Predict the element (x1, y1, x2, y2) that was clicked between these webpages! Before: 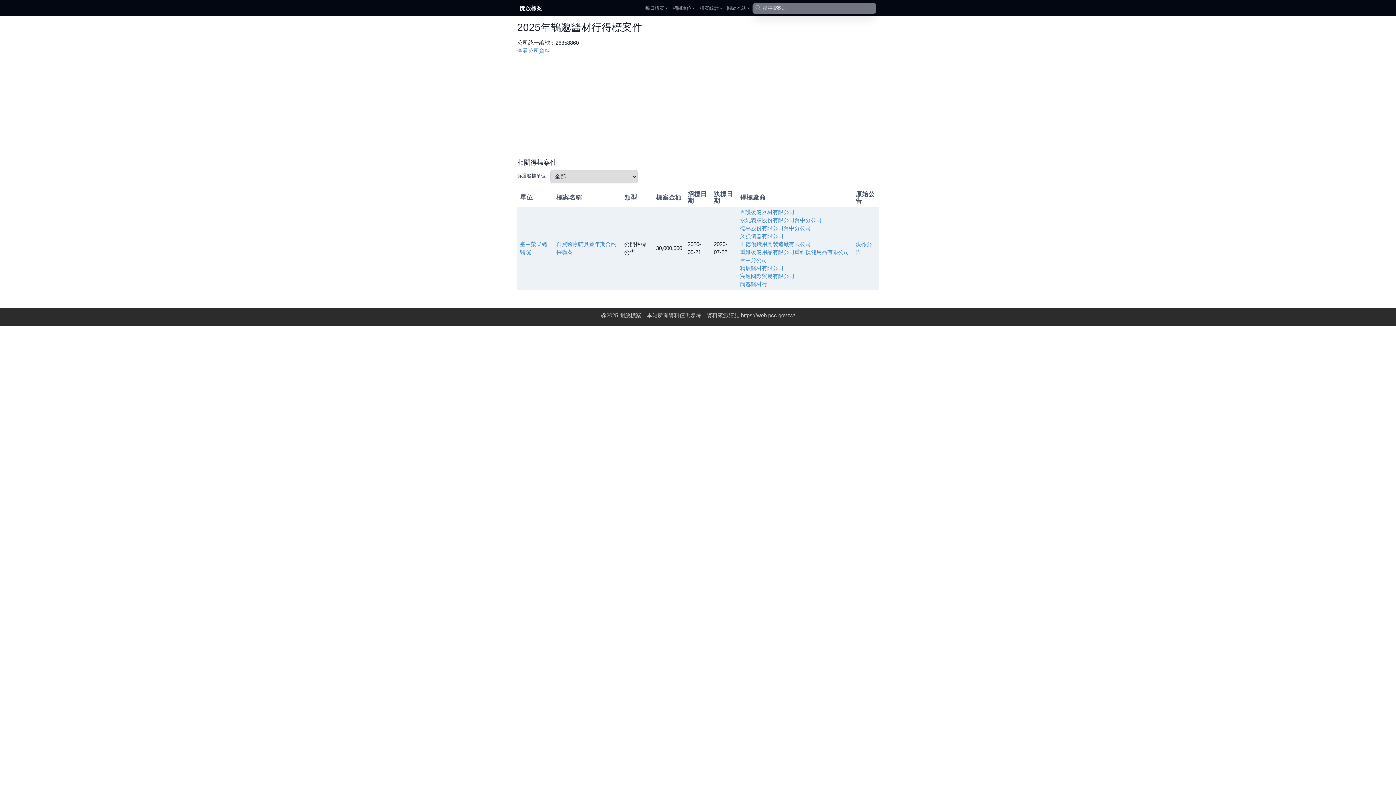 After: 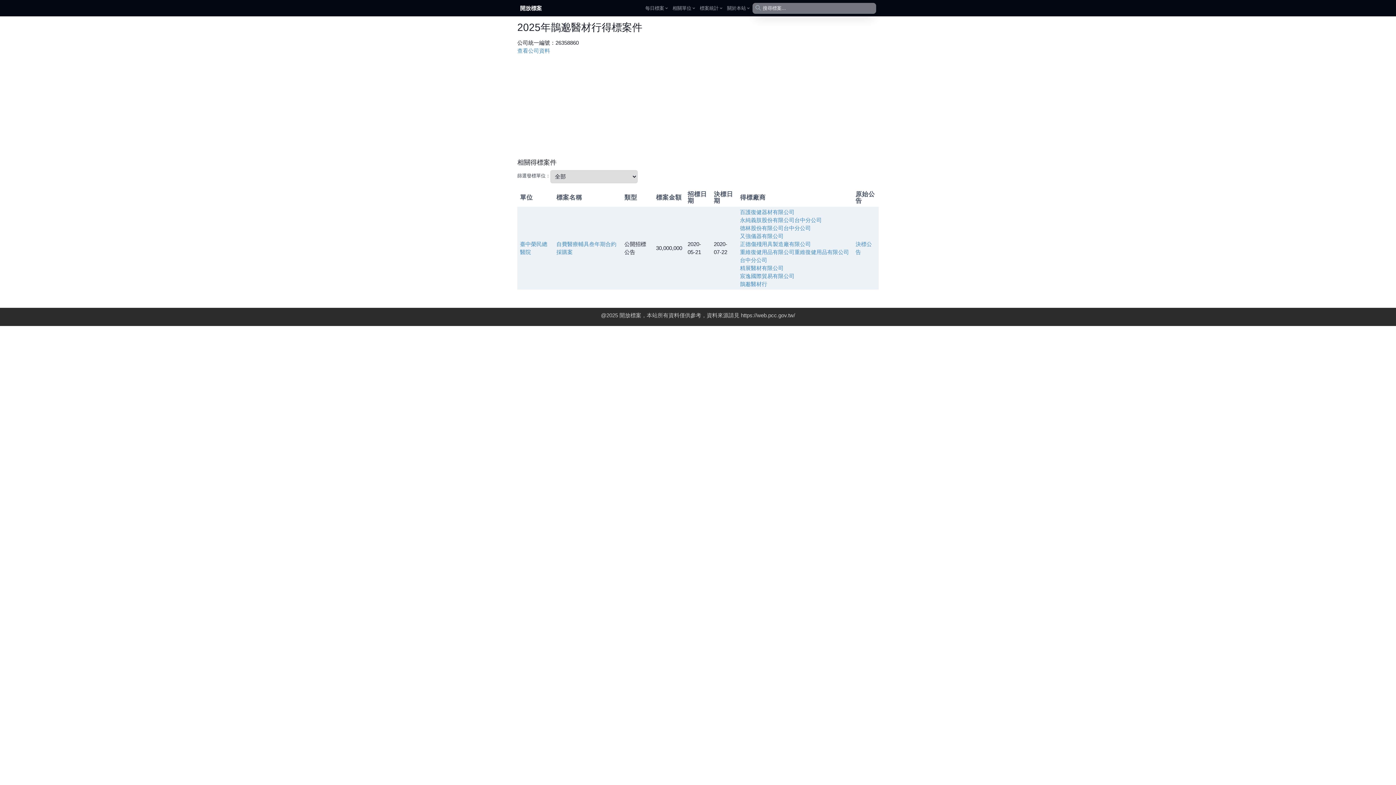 Action: label: https://web.pcc.gov.tw/ bbox: (741, 312, 795, 318)